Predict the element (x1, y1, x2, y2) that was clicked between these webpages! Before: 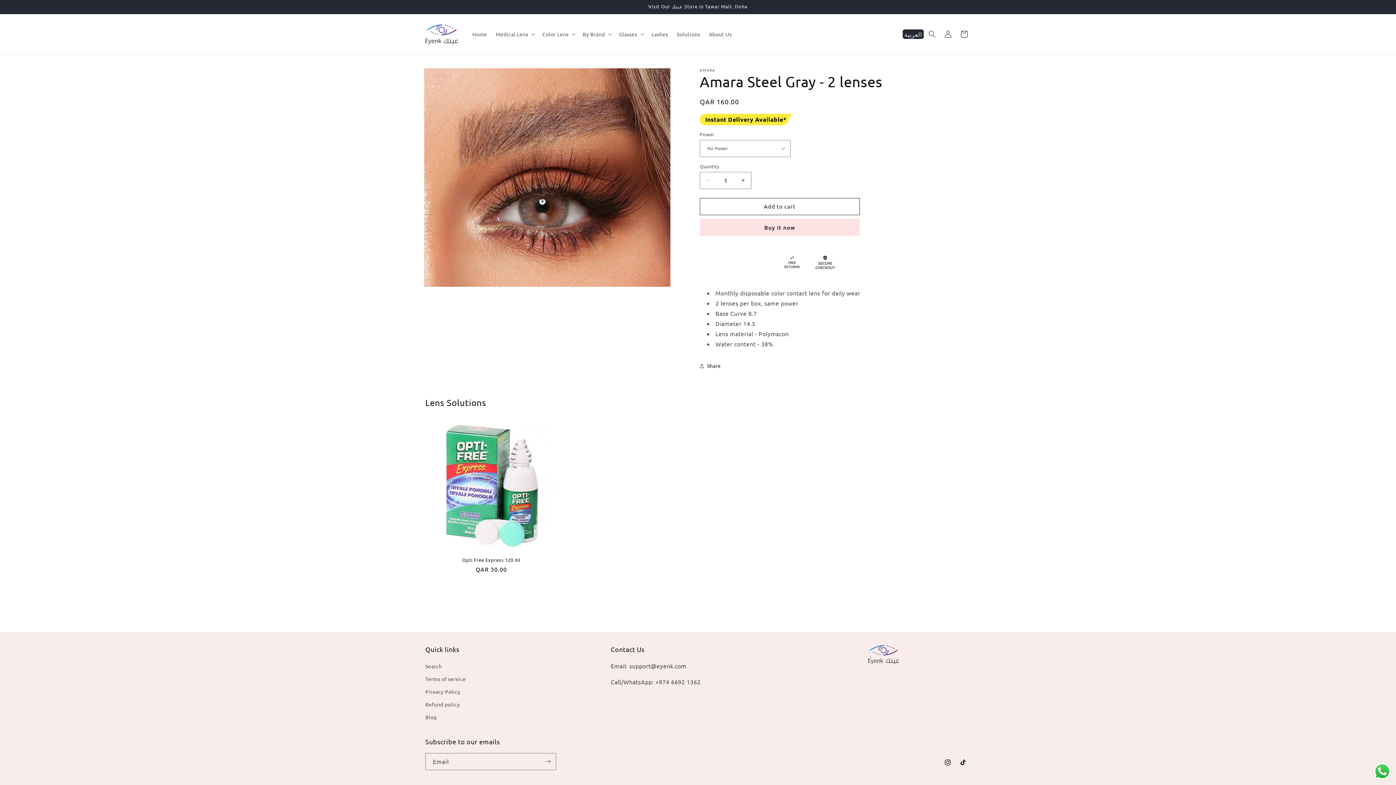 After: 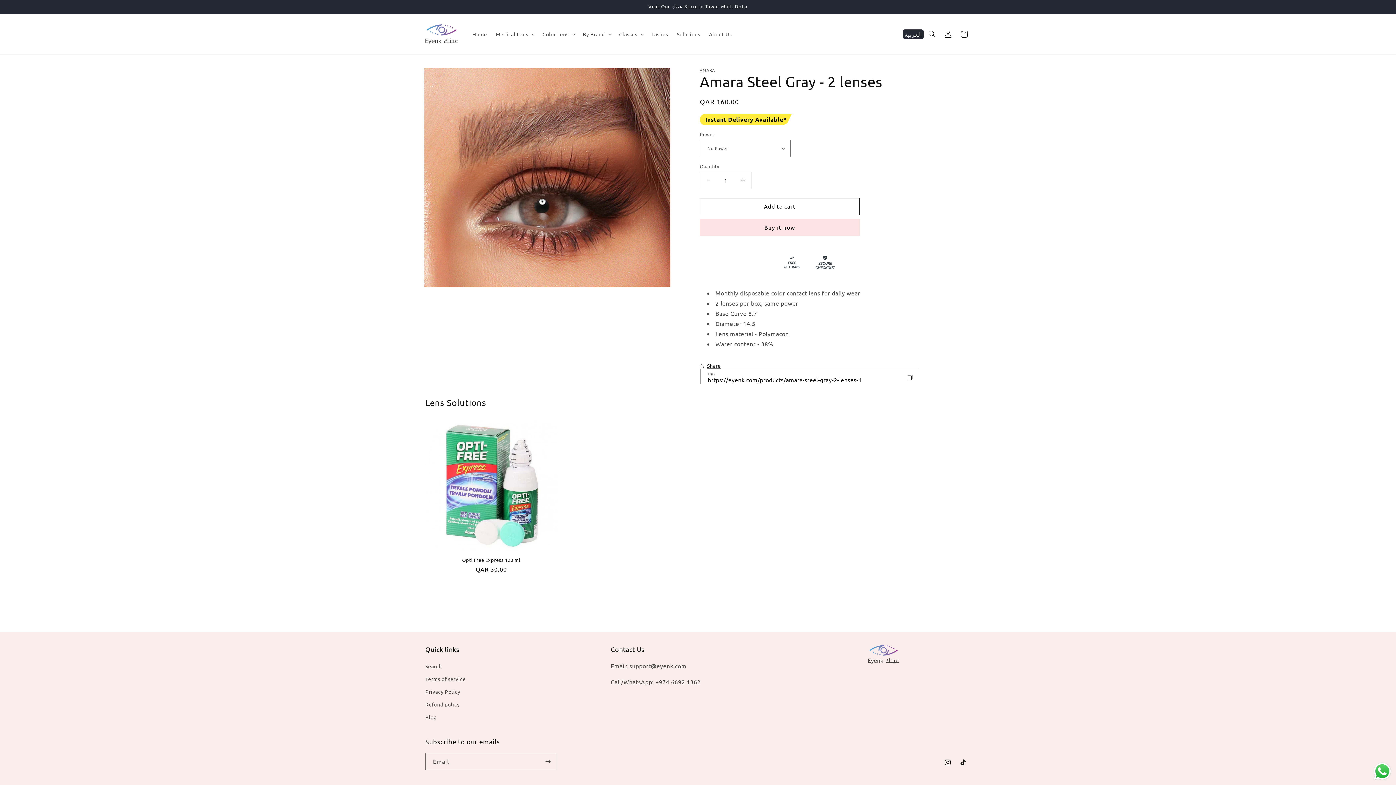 Action: label: Share bbox: (700, 358, 721, 374)